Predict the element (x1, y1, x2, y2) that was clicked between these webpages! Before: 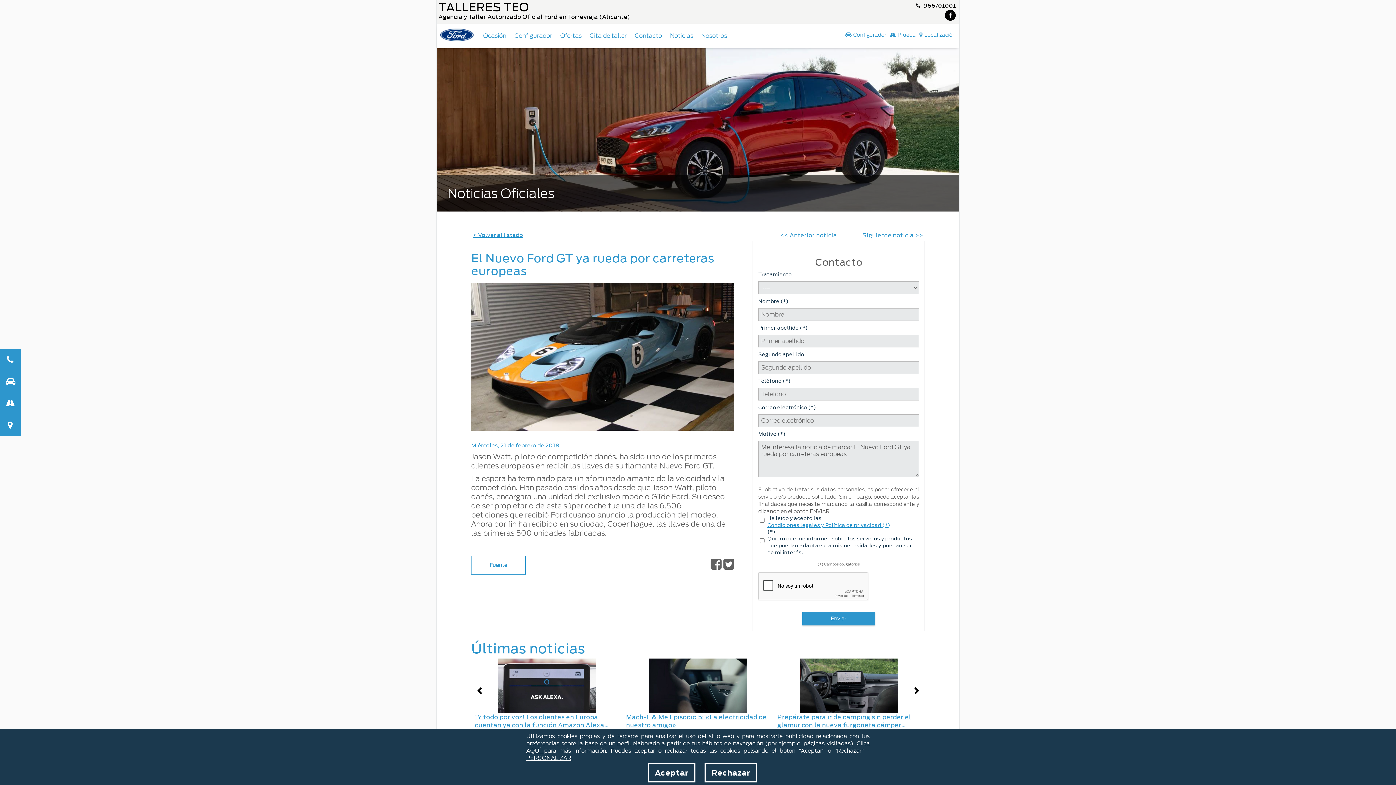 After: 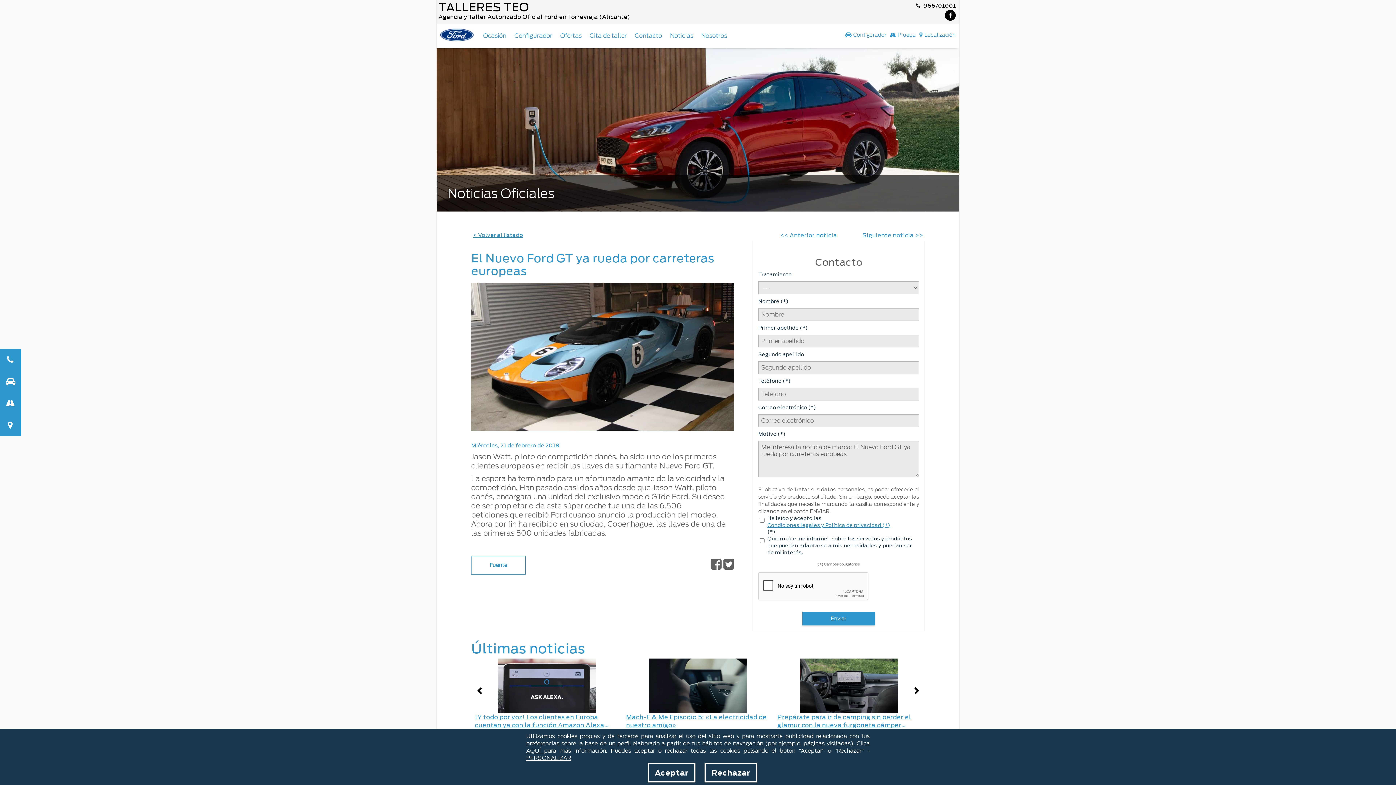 Action: bbox: (723, 558, 734, 571)